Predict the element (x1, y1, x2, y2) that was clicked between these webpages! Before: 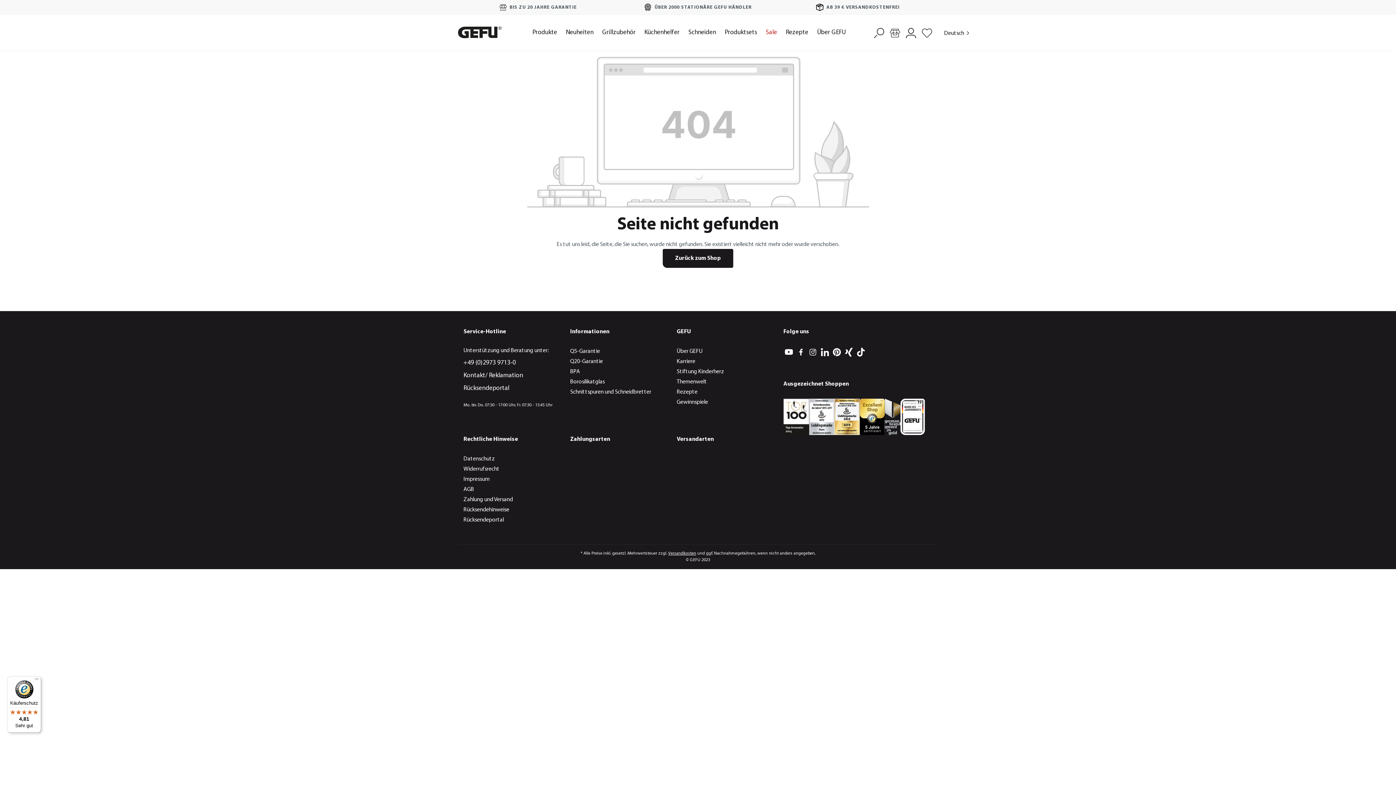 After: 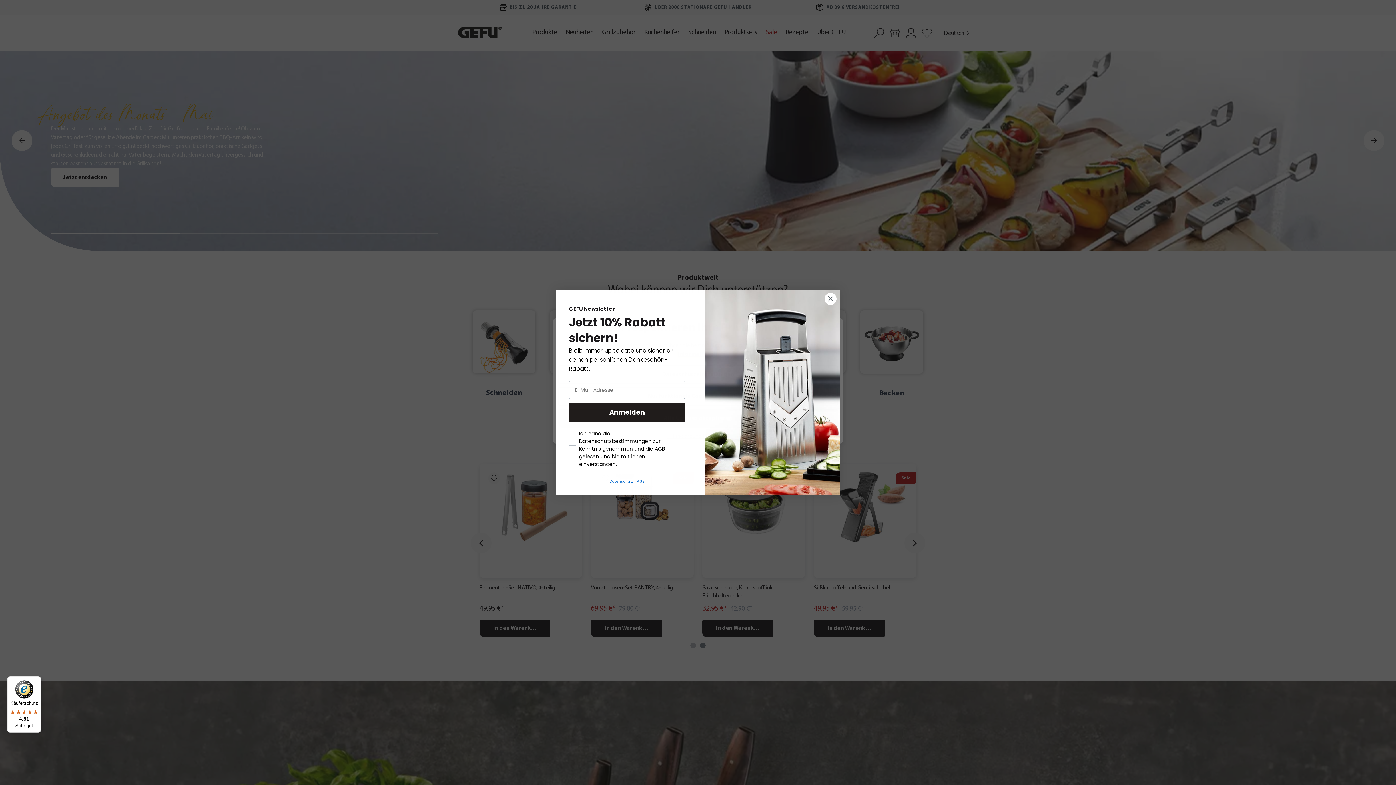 Action: bbox: (662, 249, 733, 268) label: Zurück zum Shop